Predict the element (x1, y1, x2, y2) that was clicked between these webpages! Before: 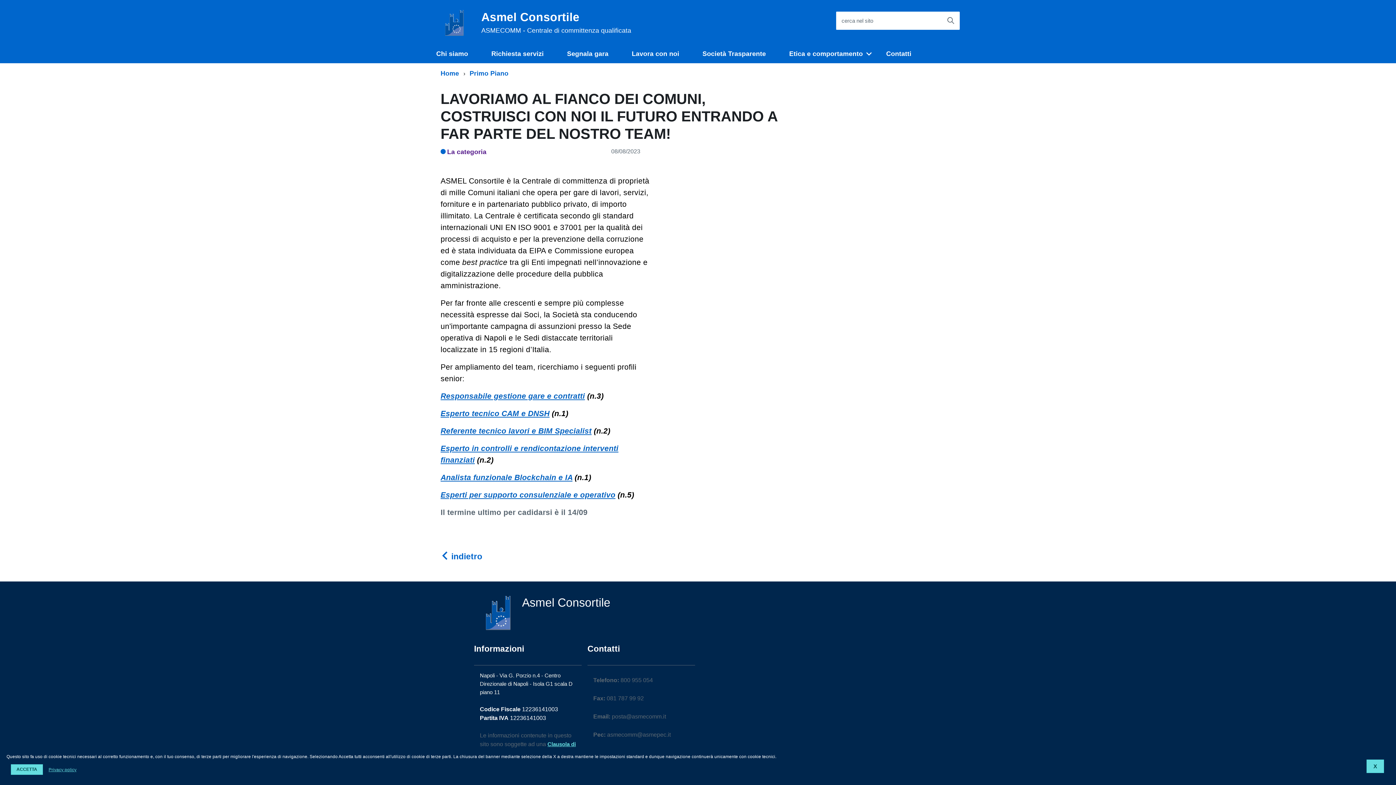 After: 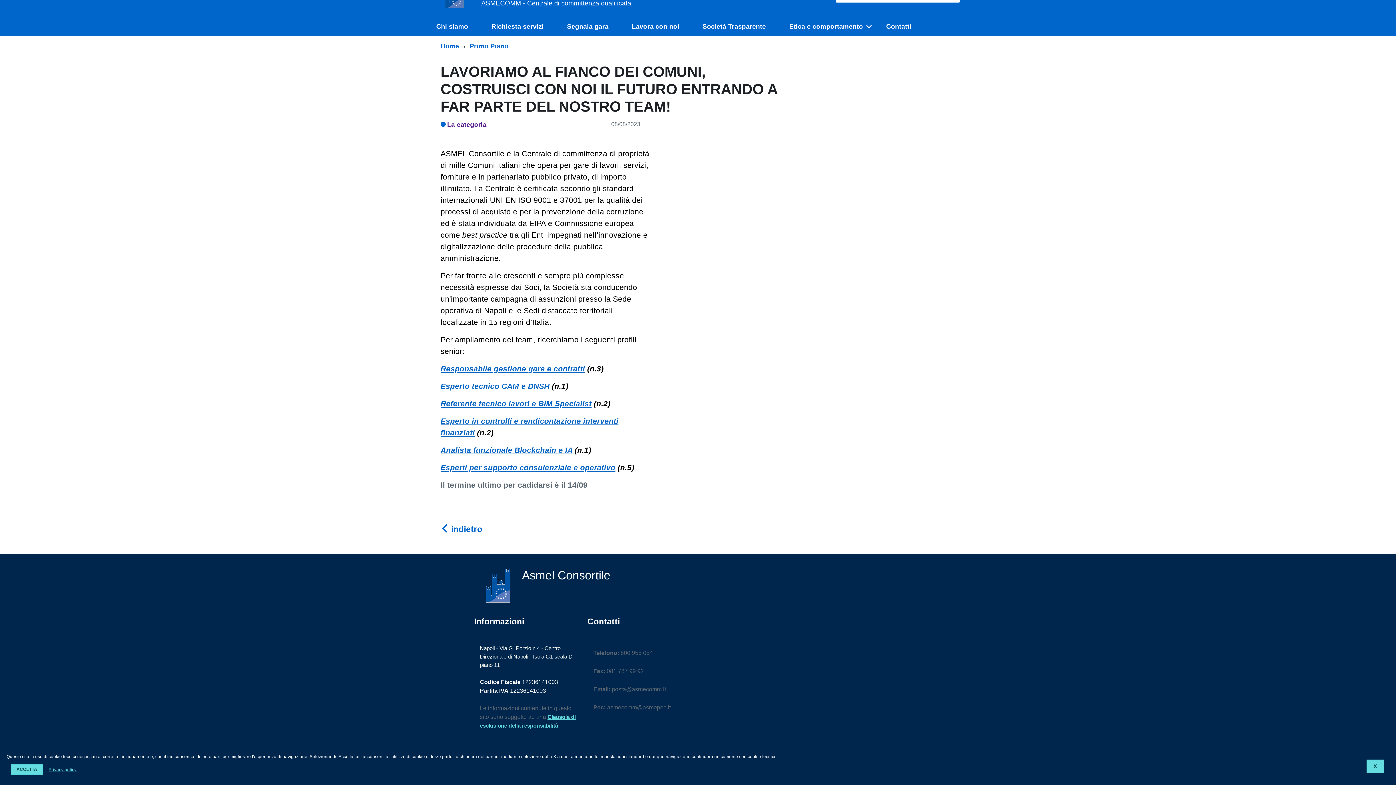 Action: bbox: (469, 69, 511, 77) label: Primo Piano